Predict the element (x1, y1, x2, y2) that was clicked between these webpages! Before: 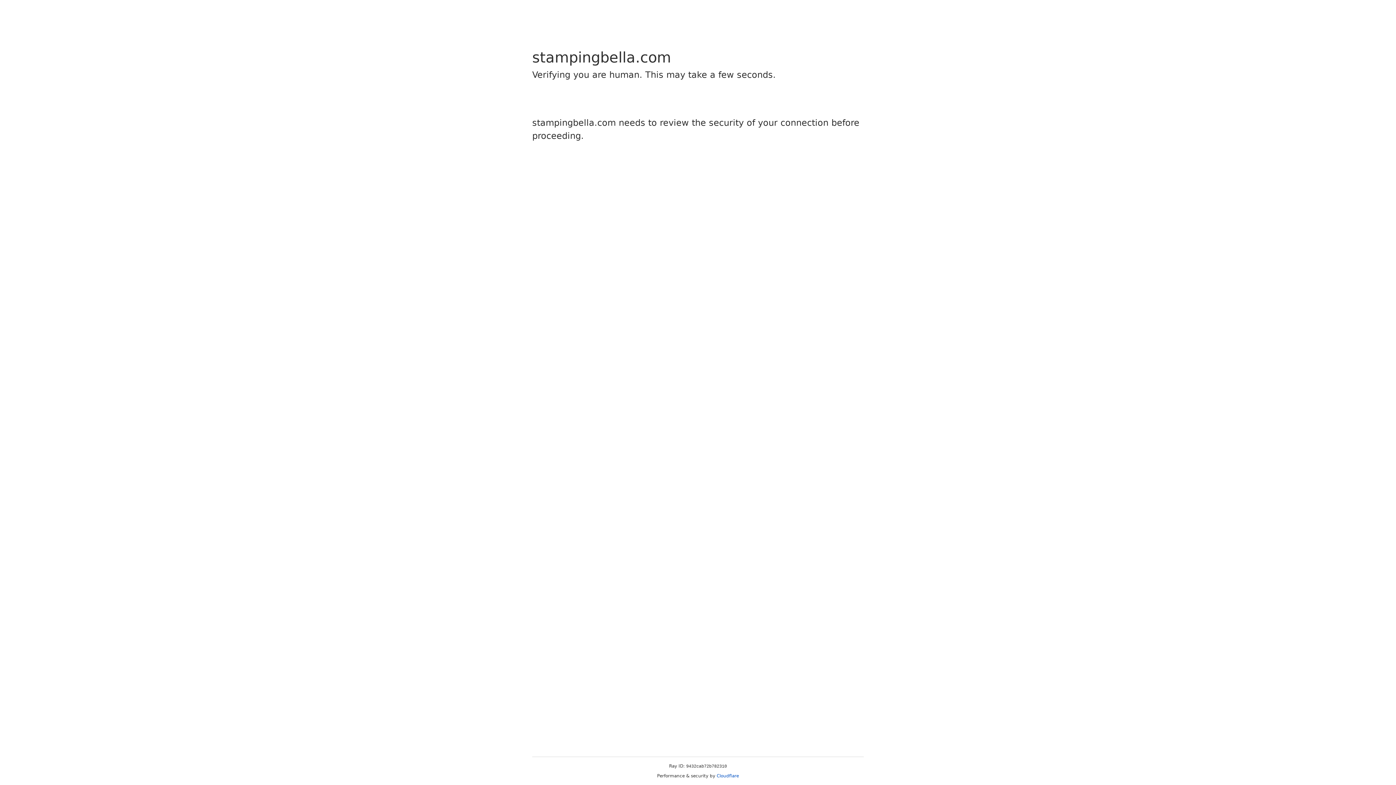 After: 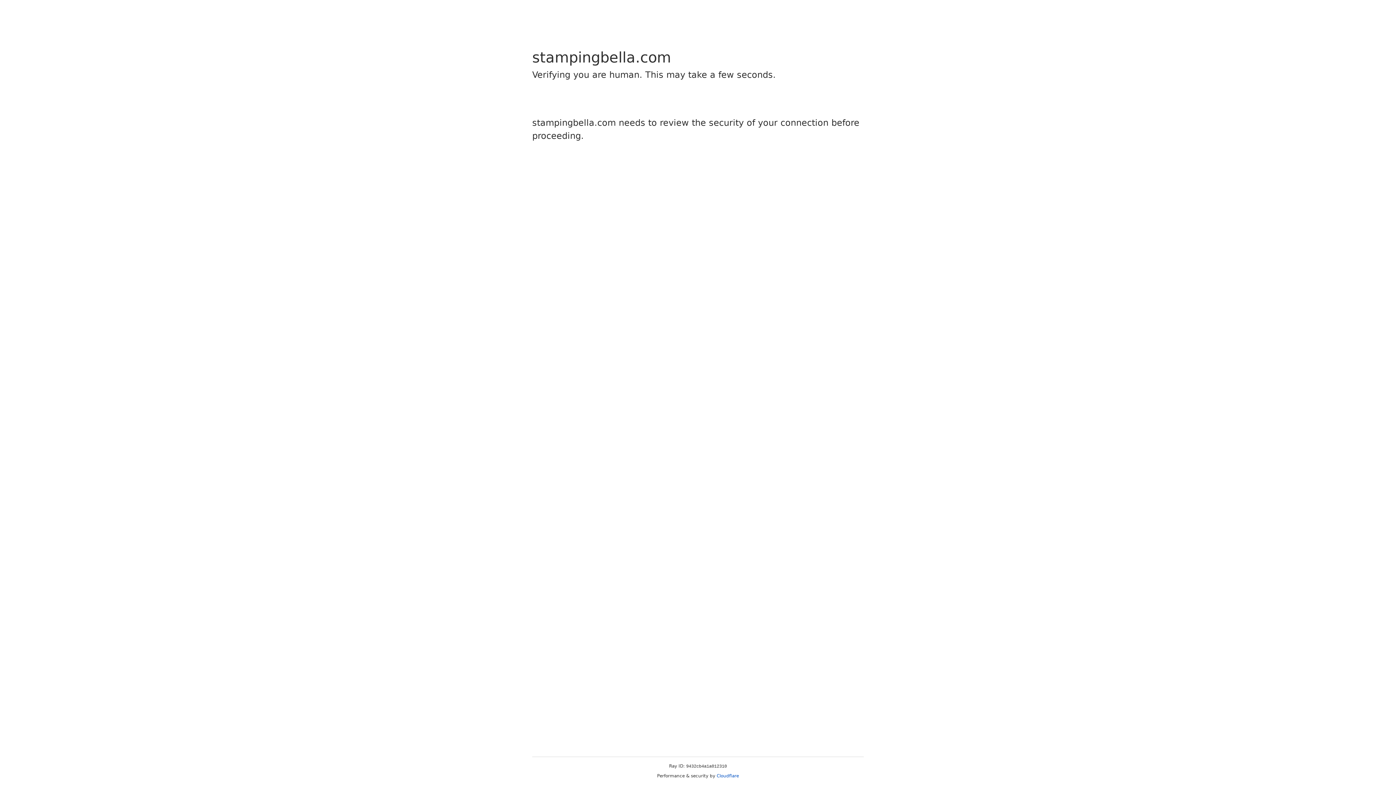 Action: label: Cloudflare bbox: (716, 773, 739, 778)